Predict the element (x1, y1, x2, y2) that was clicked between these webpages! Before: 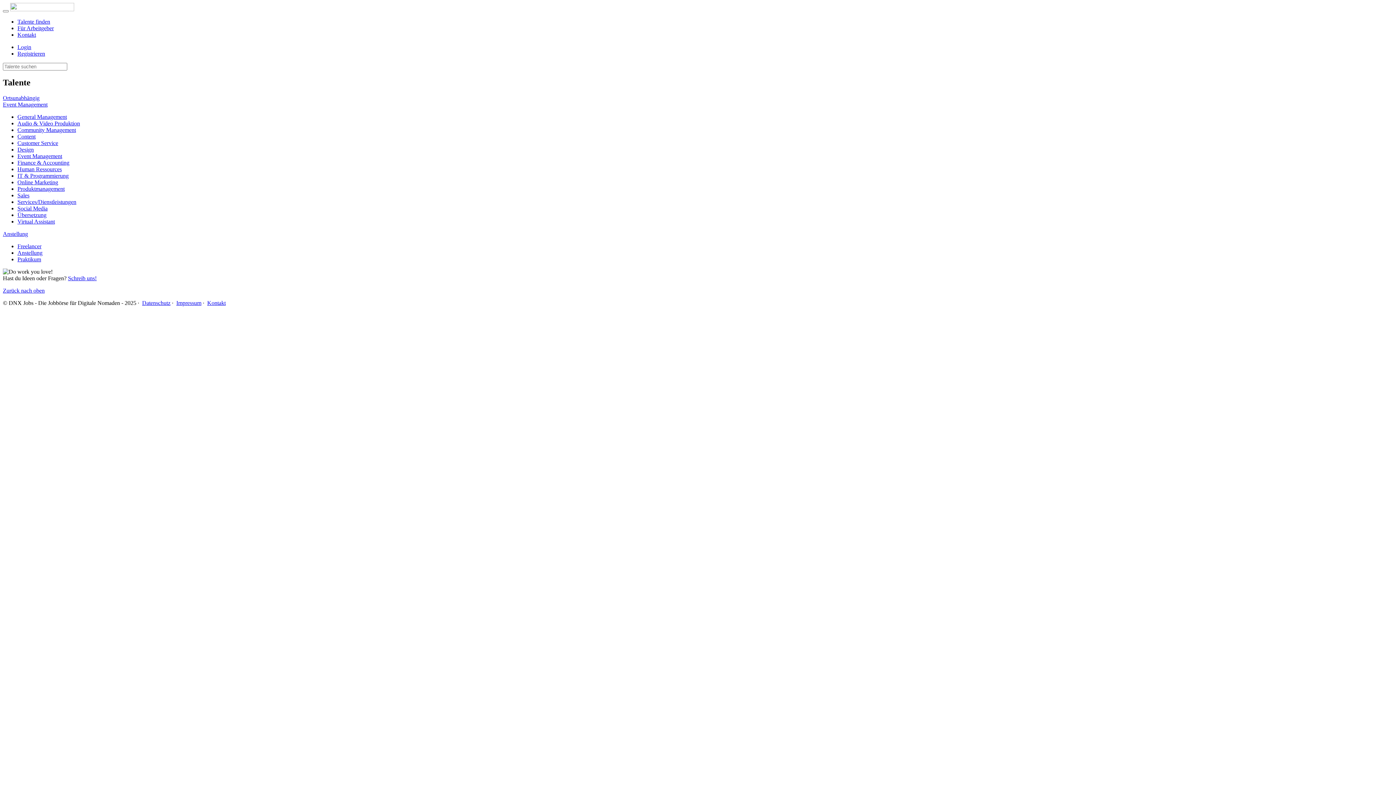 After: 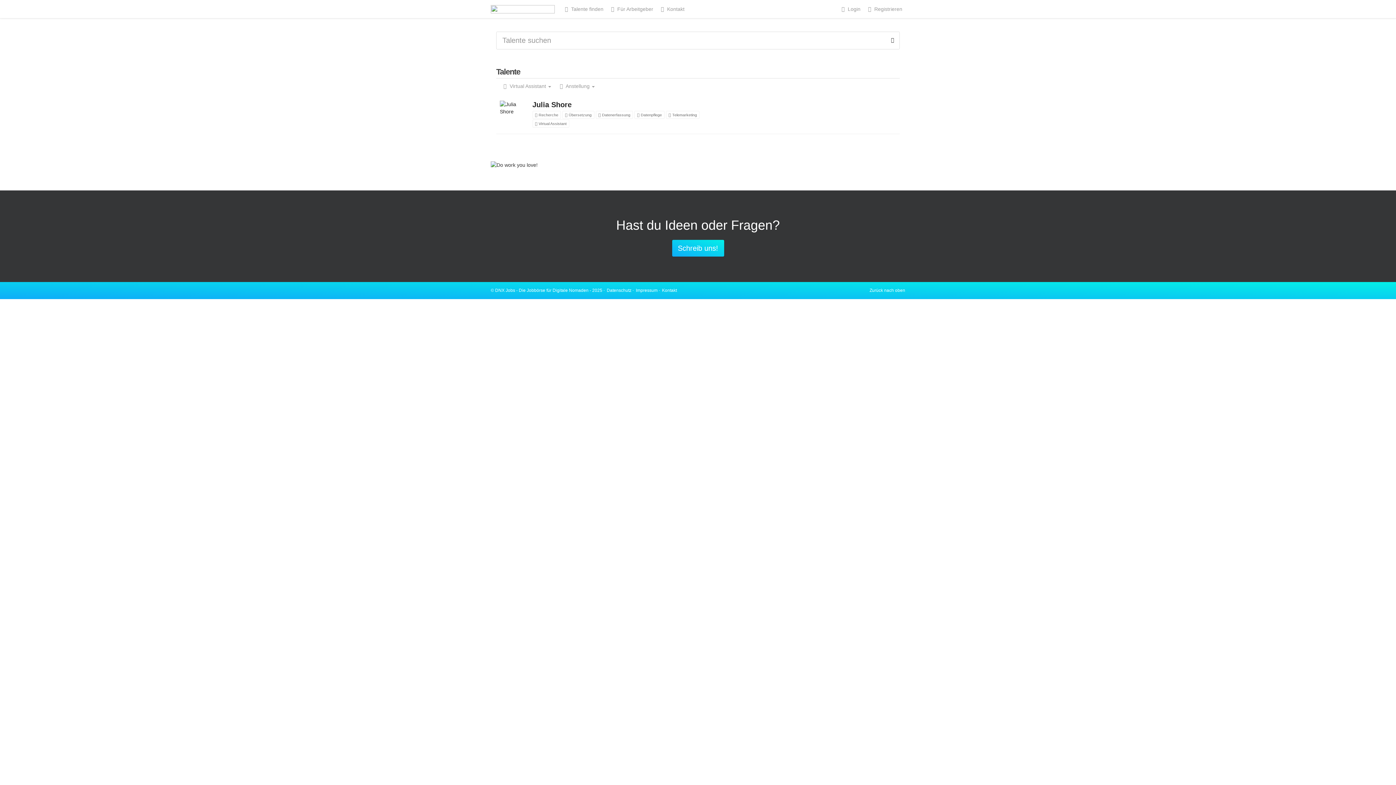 Action: label: Virtual Assistant bbox: (17, 218, 54, 224)